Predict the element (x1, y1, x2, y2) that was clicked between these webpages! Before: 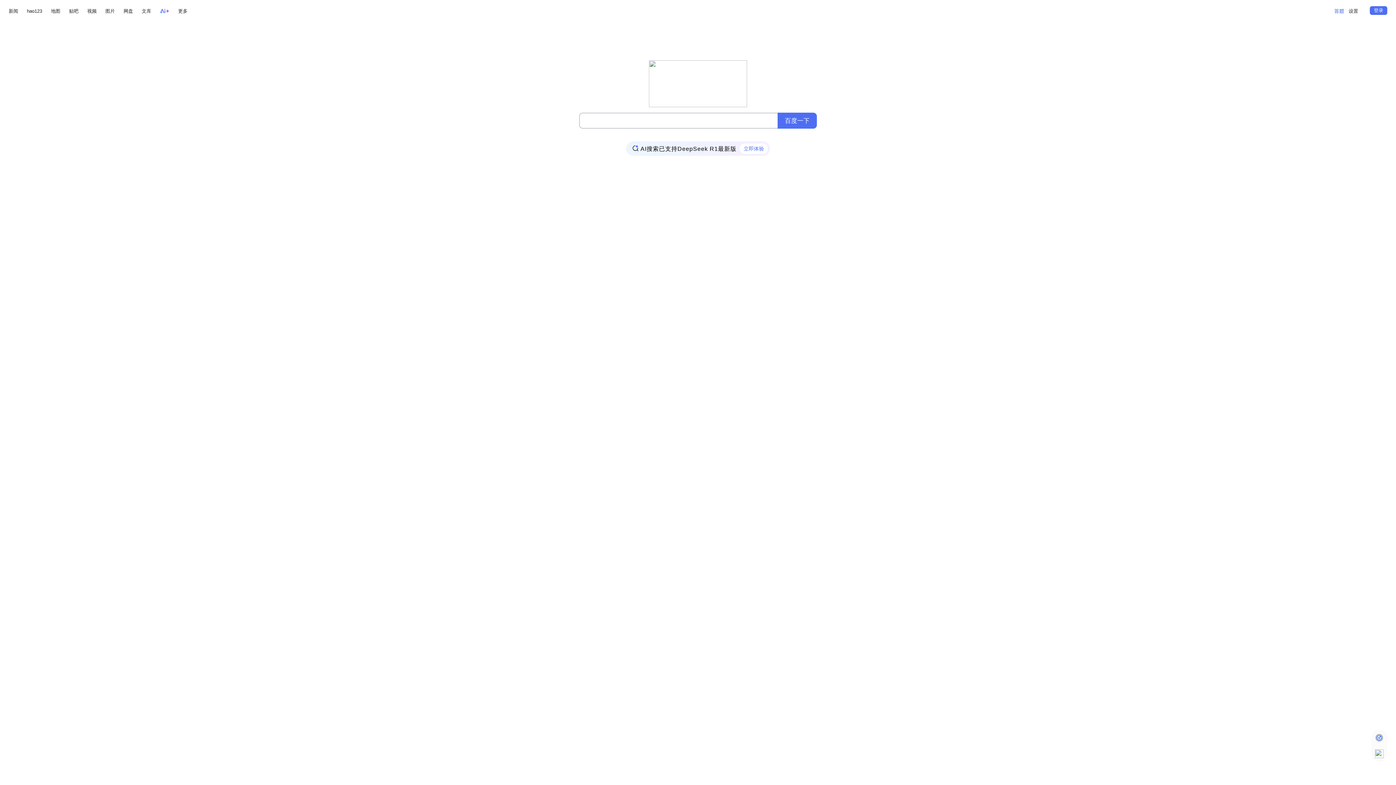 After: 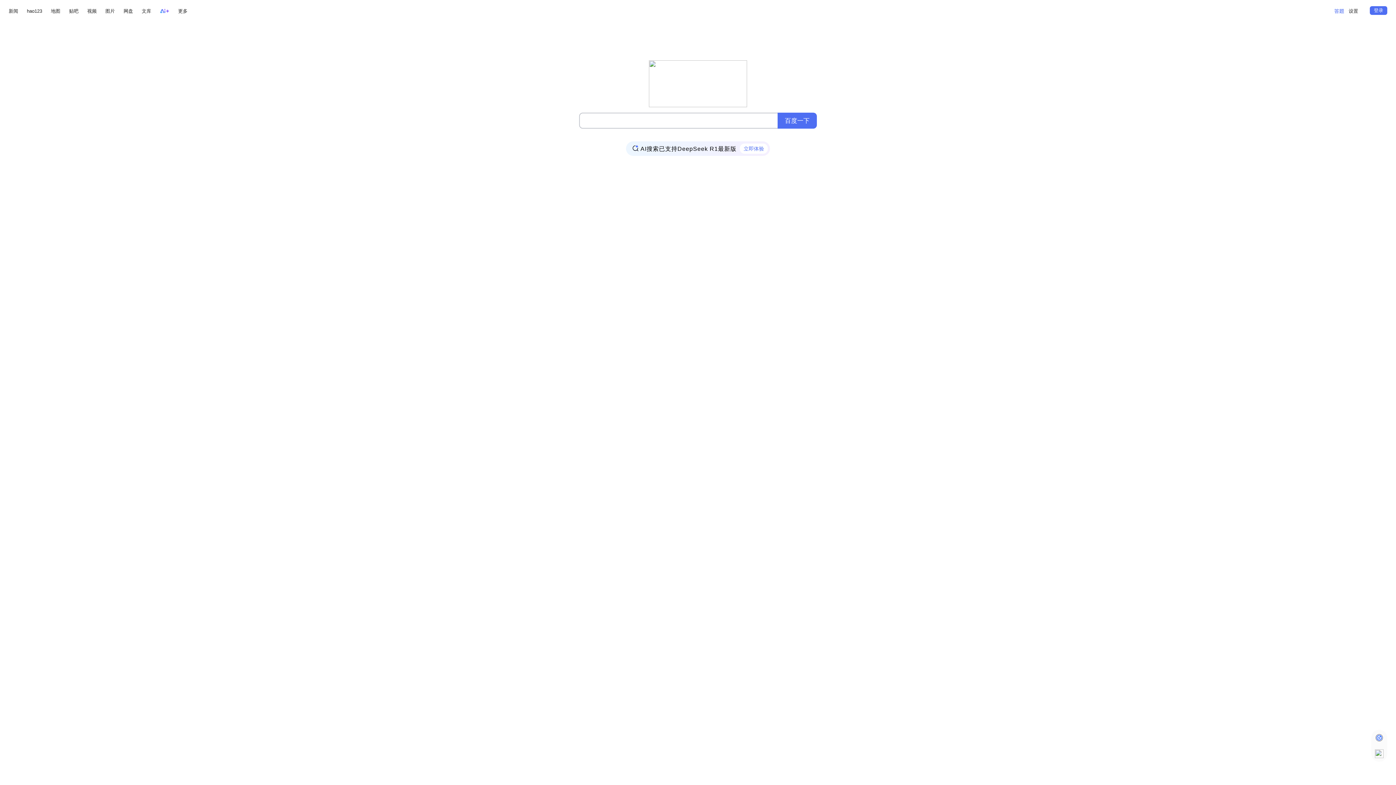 Action: bbox: (626, 141, 770, 156) label: AI搜索已支持DeepSeek R1最新版
立即体验